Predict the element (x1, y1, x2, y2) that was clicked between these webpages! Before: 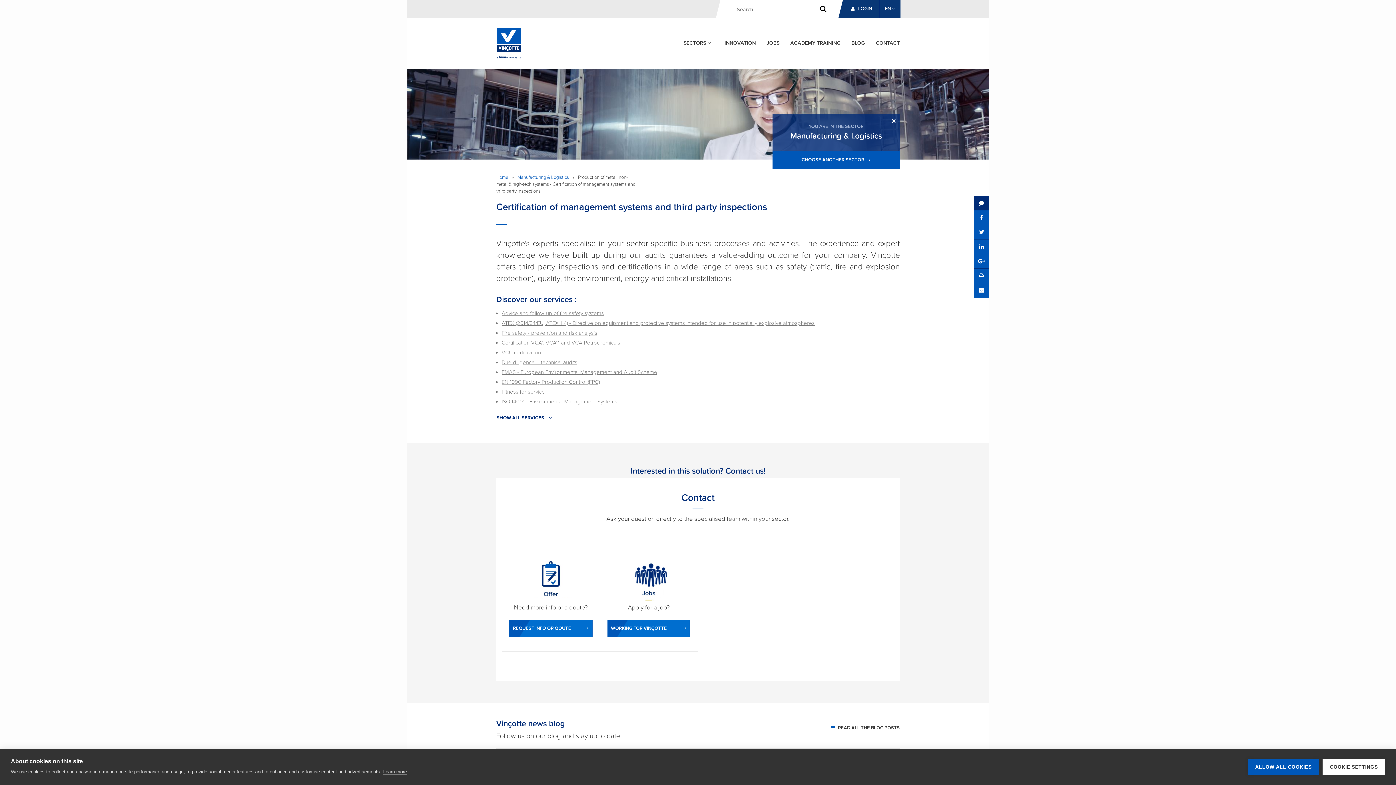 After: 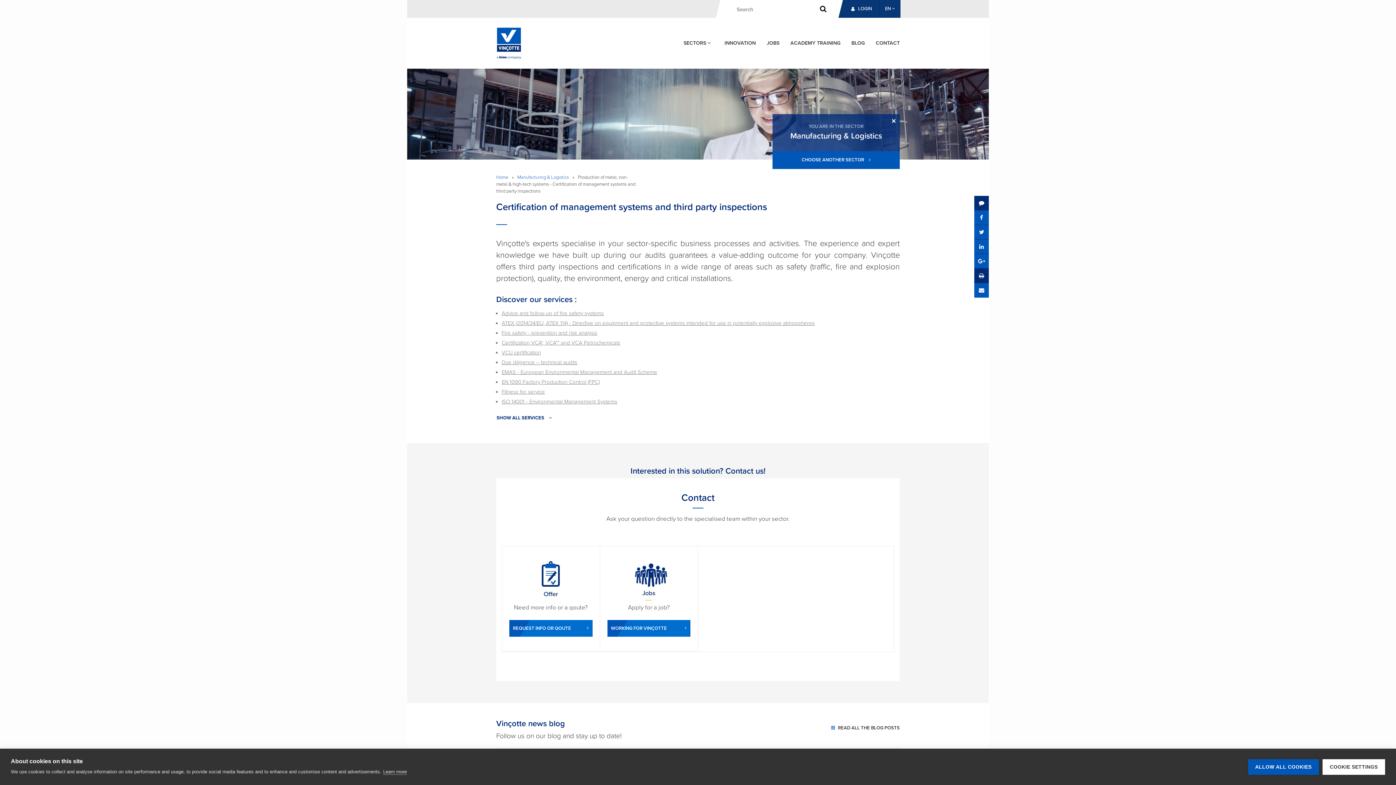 Action: bbox: (974, 268, 989, 283)